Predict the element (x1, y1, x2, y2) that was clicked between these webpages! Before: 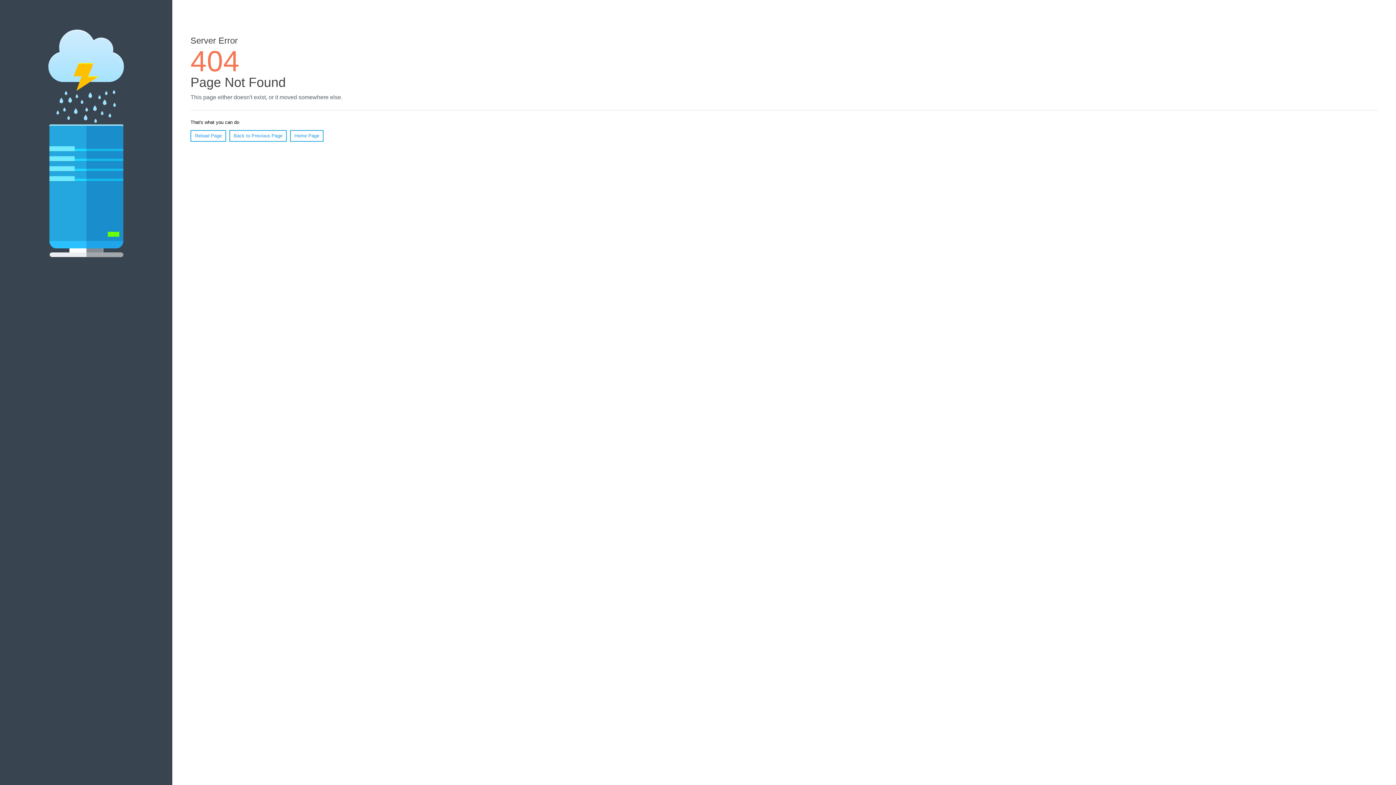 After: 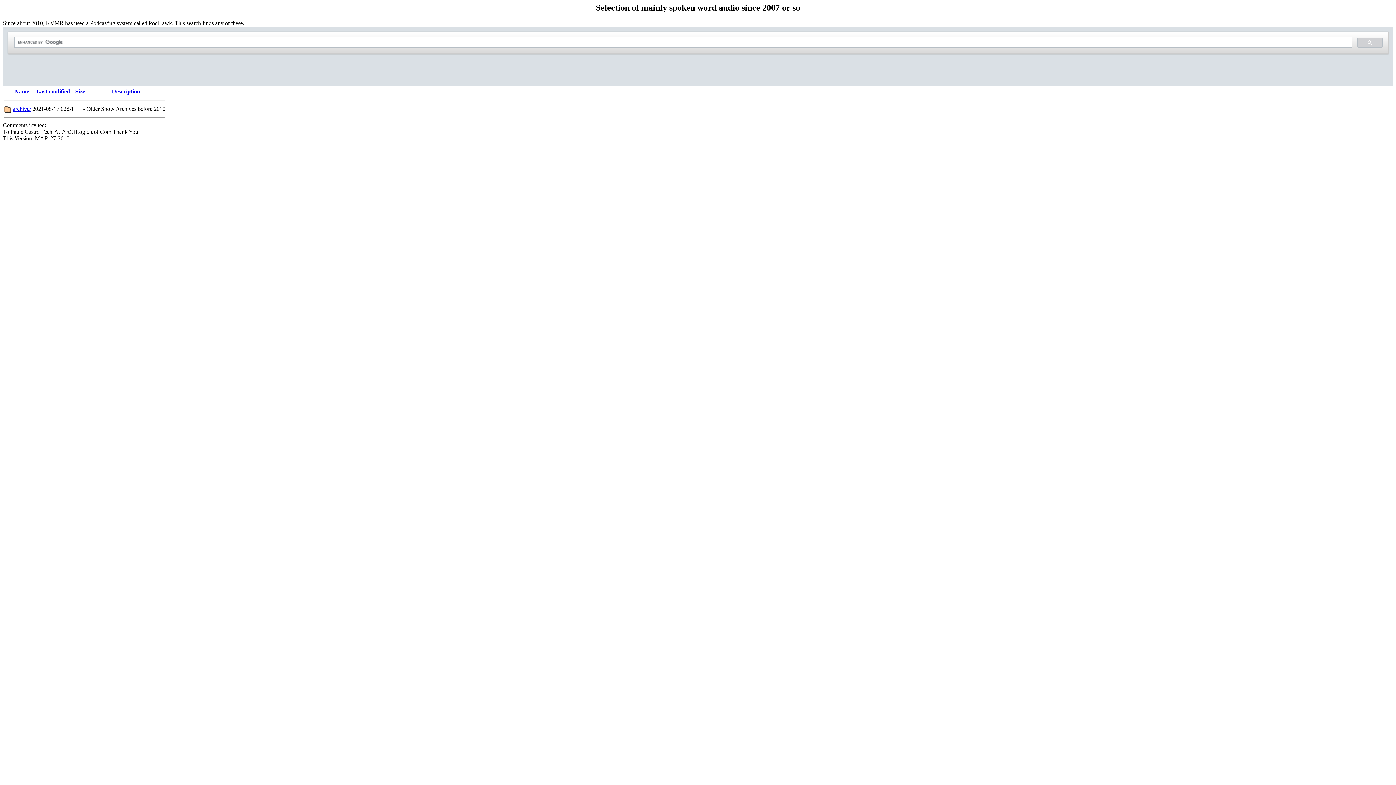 Action: bbox: (290, 130, 323, 141) label: Home Page